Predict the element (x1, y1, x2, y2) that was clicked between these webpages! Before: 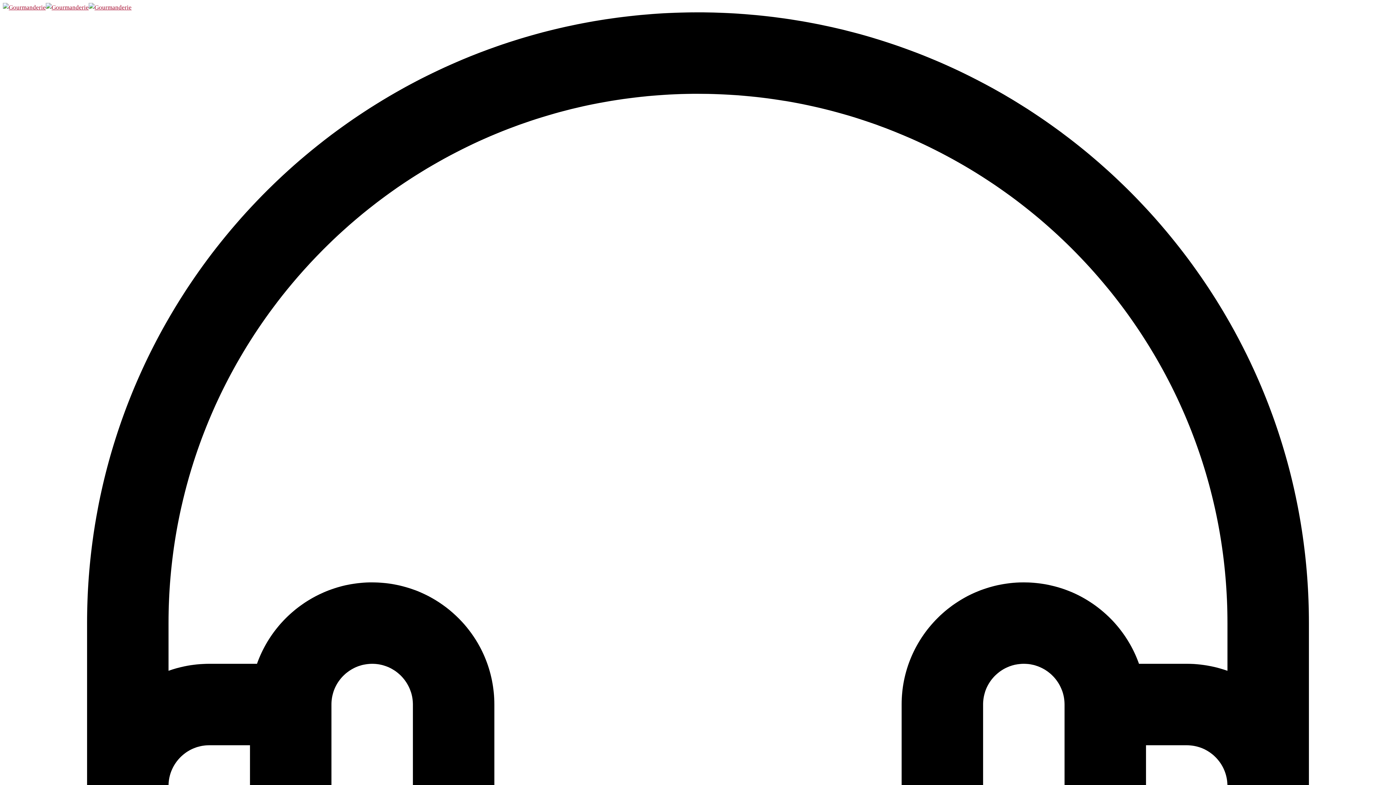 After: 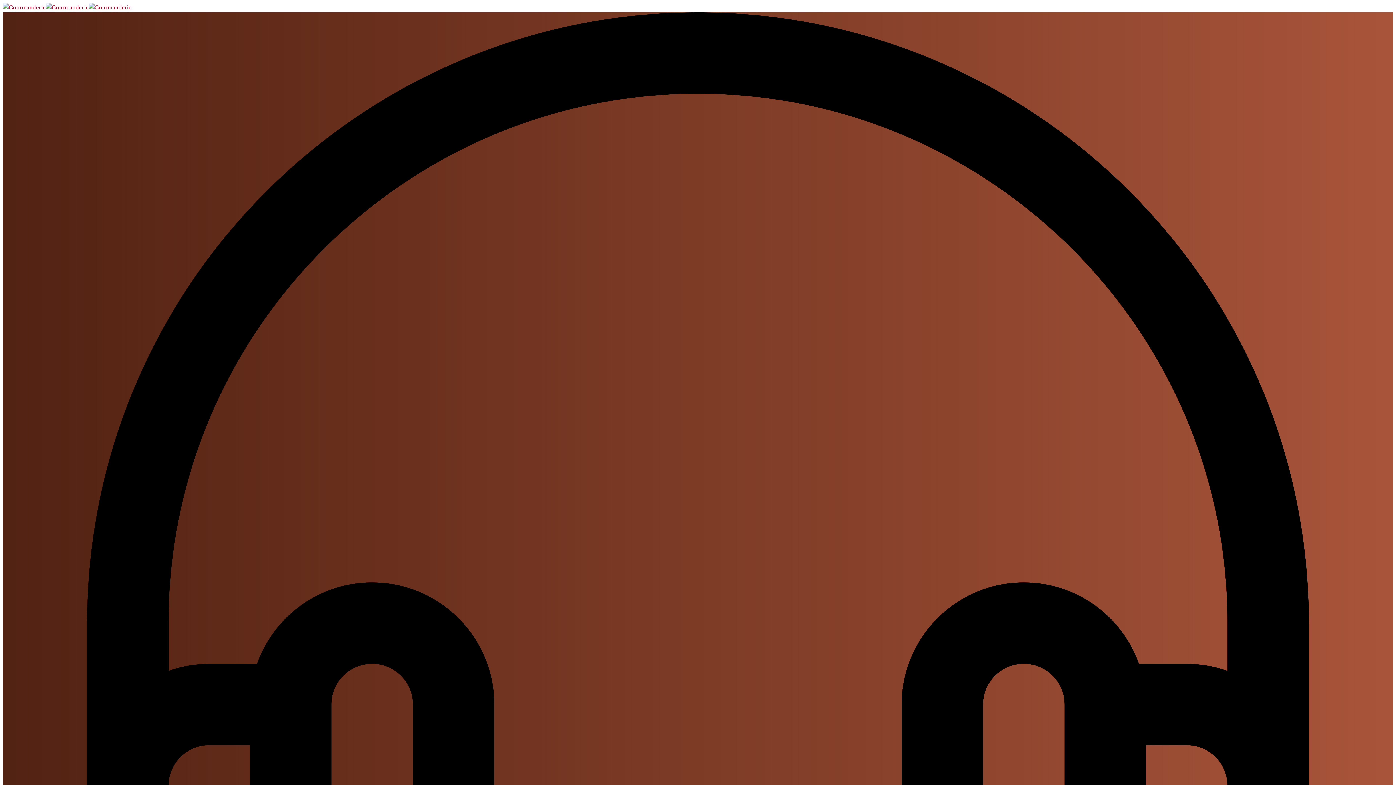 Action: bbox: (2, 4, 45, 10)